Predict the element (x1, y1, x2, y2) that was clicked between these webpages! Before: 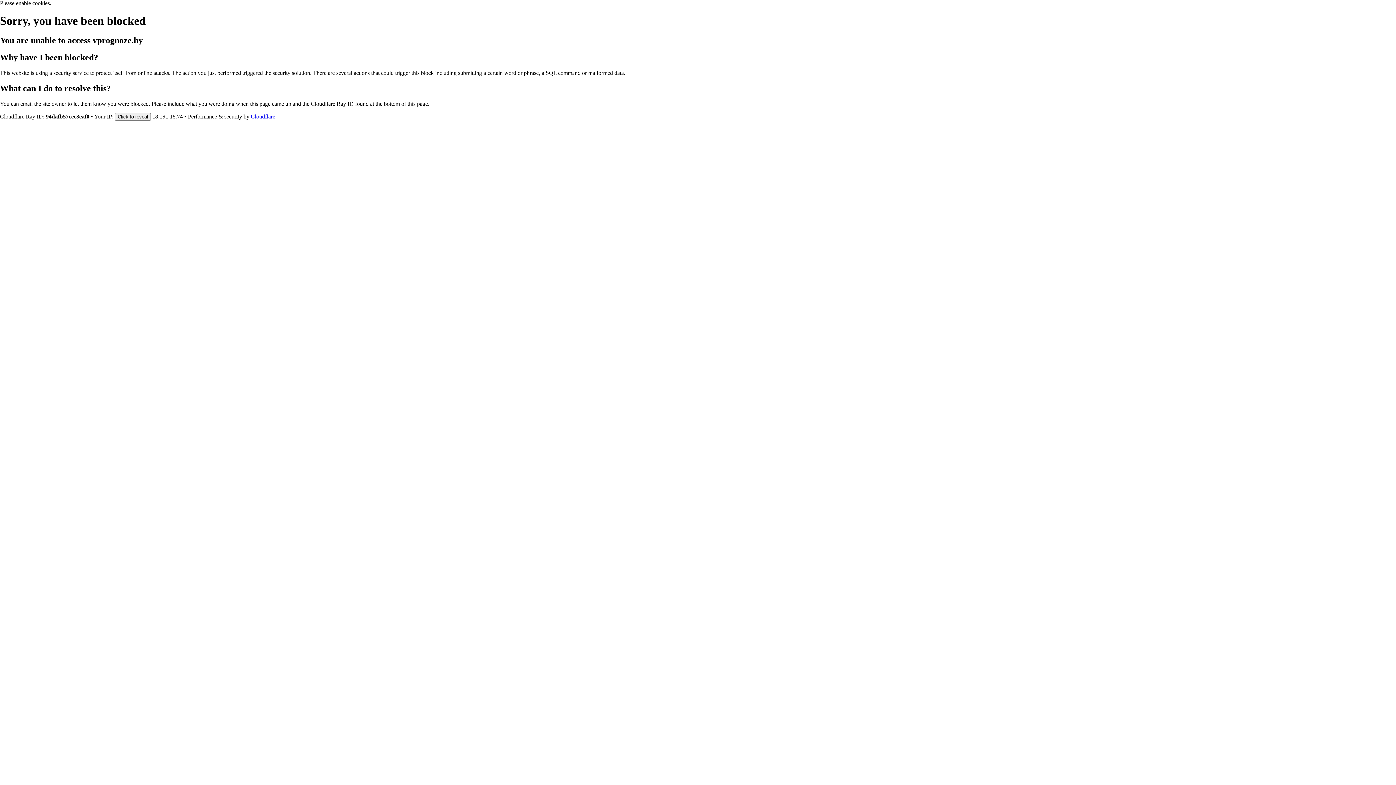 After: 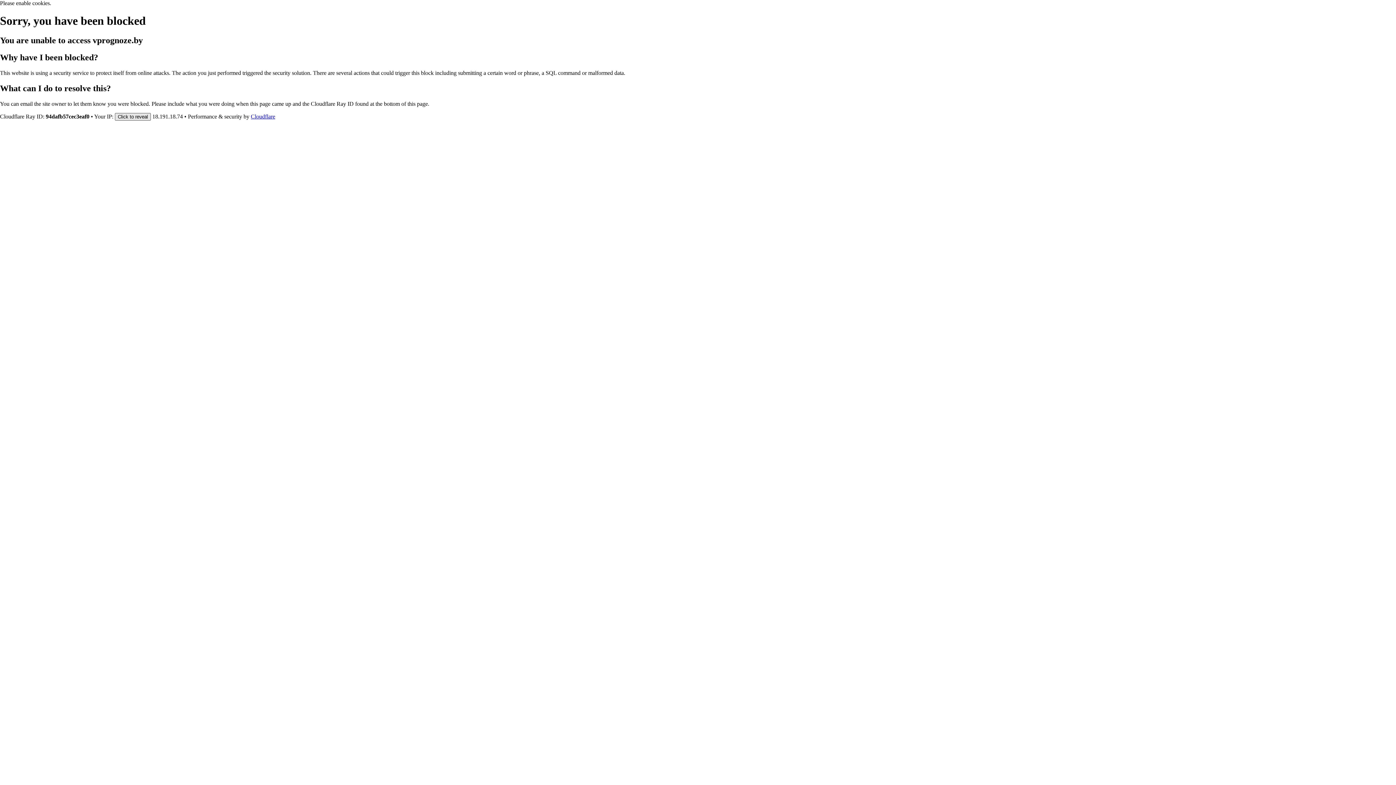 Action: bbox: (114, 112, 150, 120) label: Click to reveal